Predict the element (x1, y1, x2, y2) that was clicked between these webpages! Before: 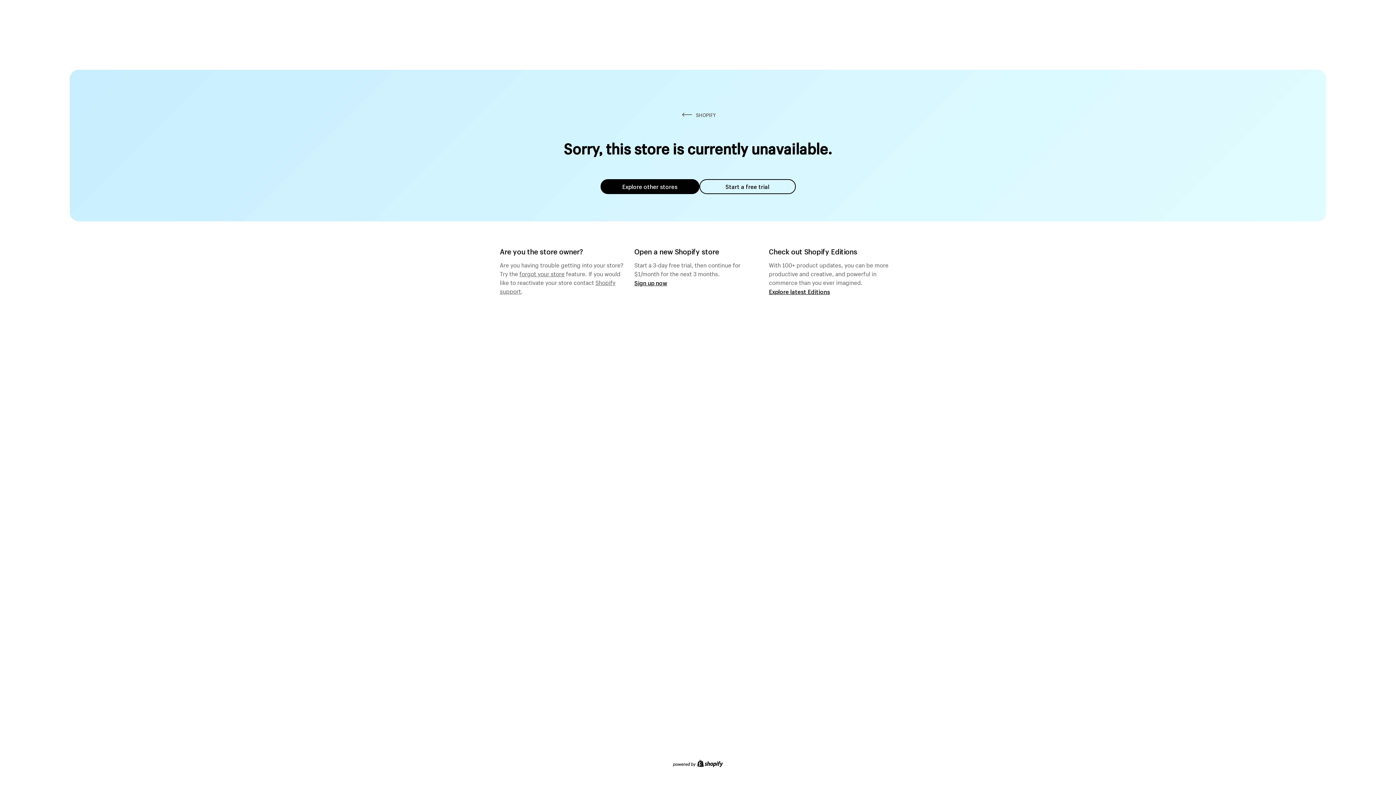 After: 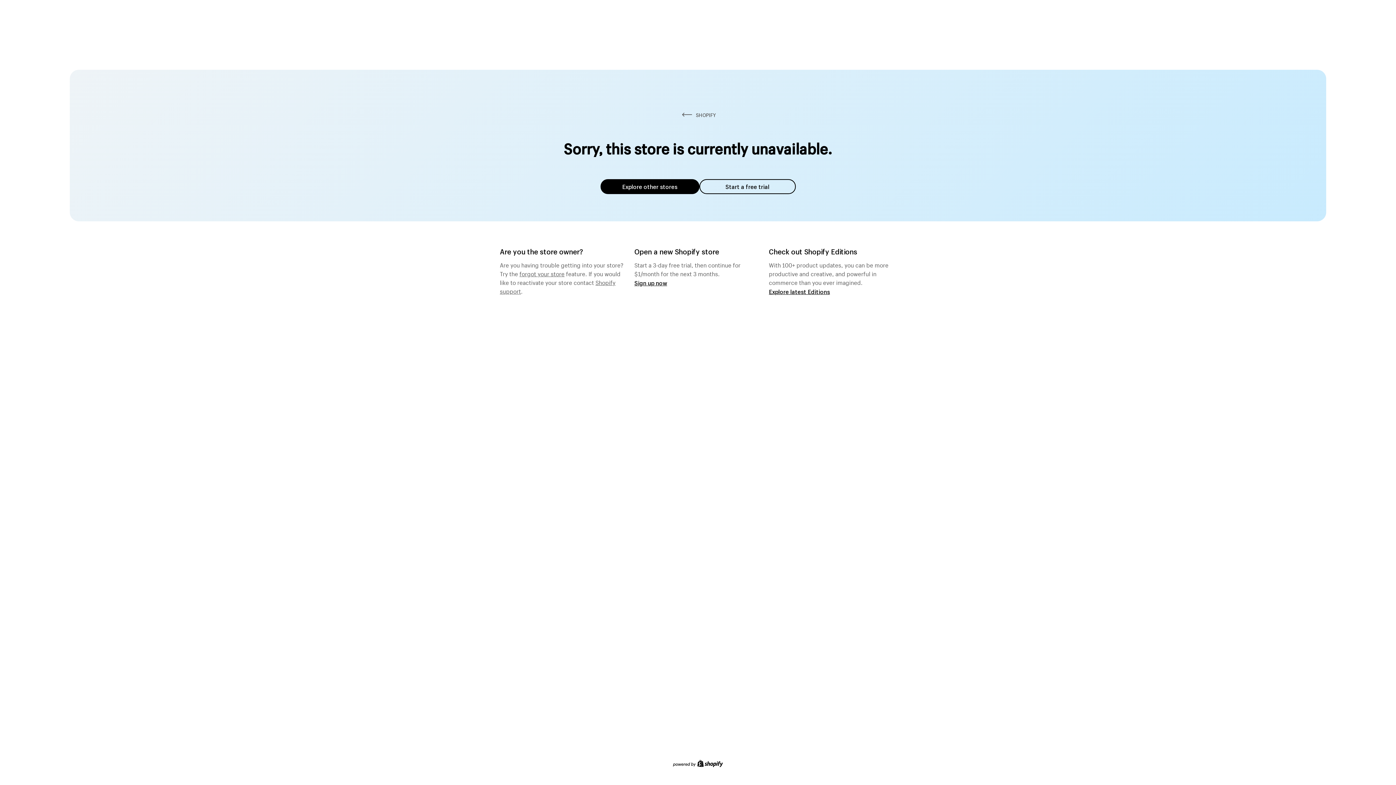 Action: bbox: (600, 179, 699, 194) label: Explore other stores